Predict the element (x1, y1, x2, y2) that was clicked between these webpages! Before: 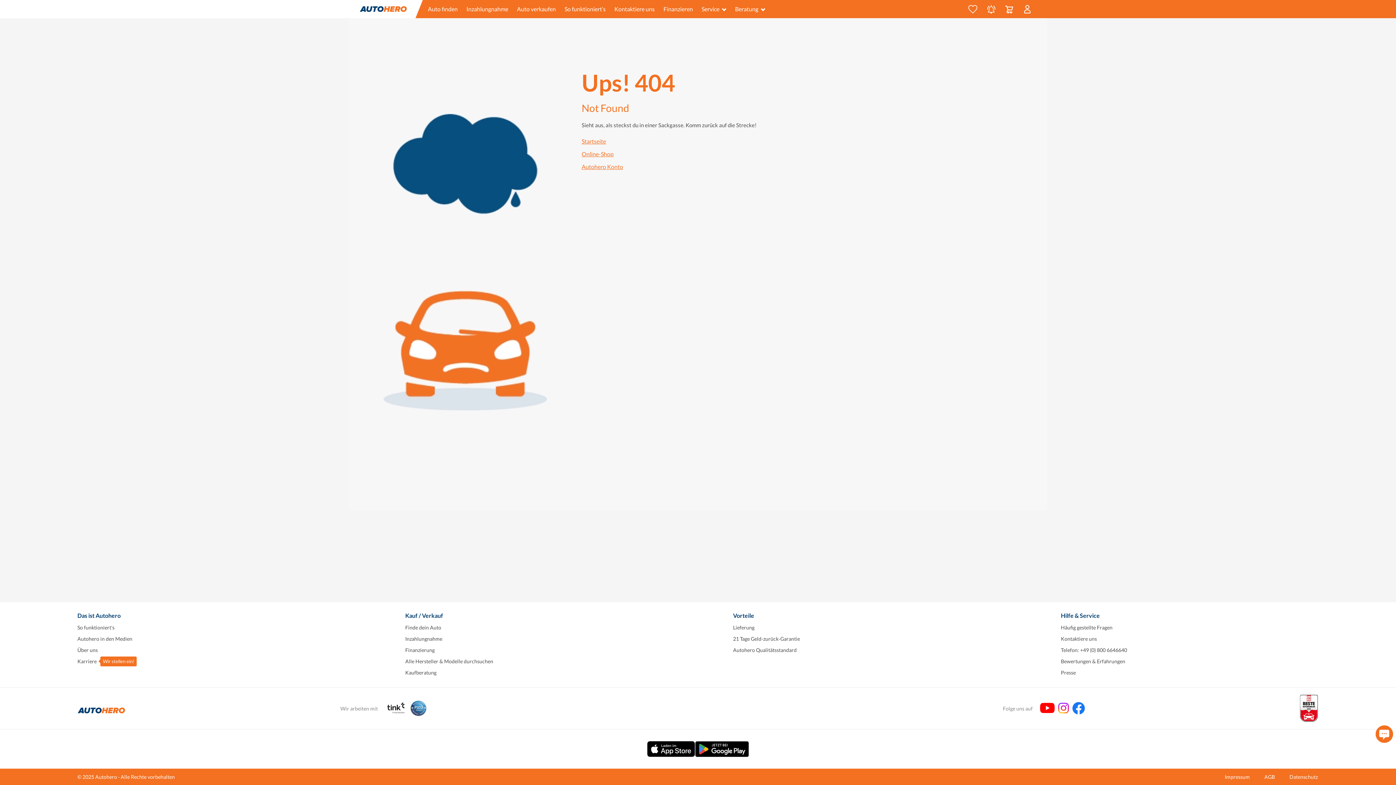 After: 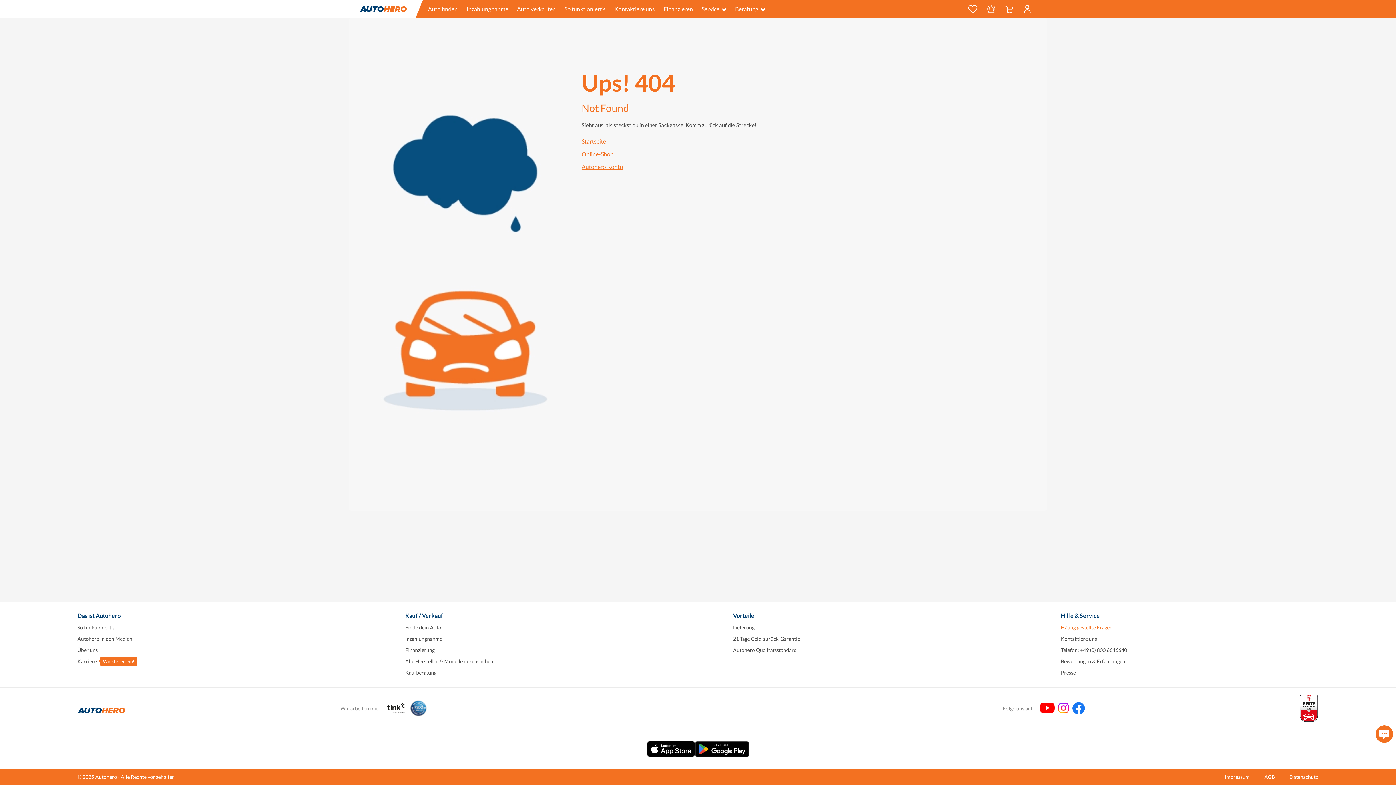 Action: label: Häufig gestellte Fragen bbox: (1061, 624, 1112, 630)